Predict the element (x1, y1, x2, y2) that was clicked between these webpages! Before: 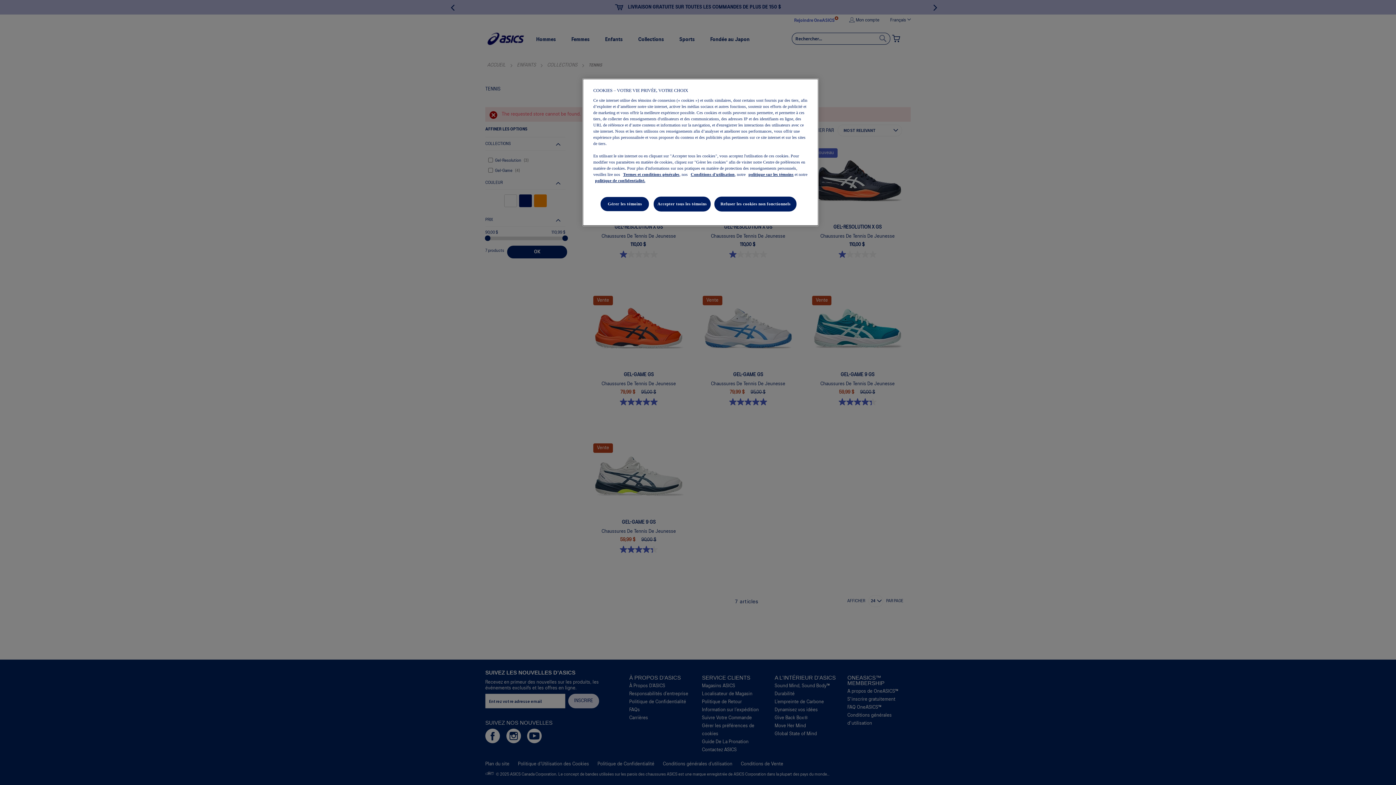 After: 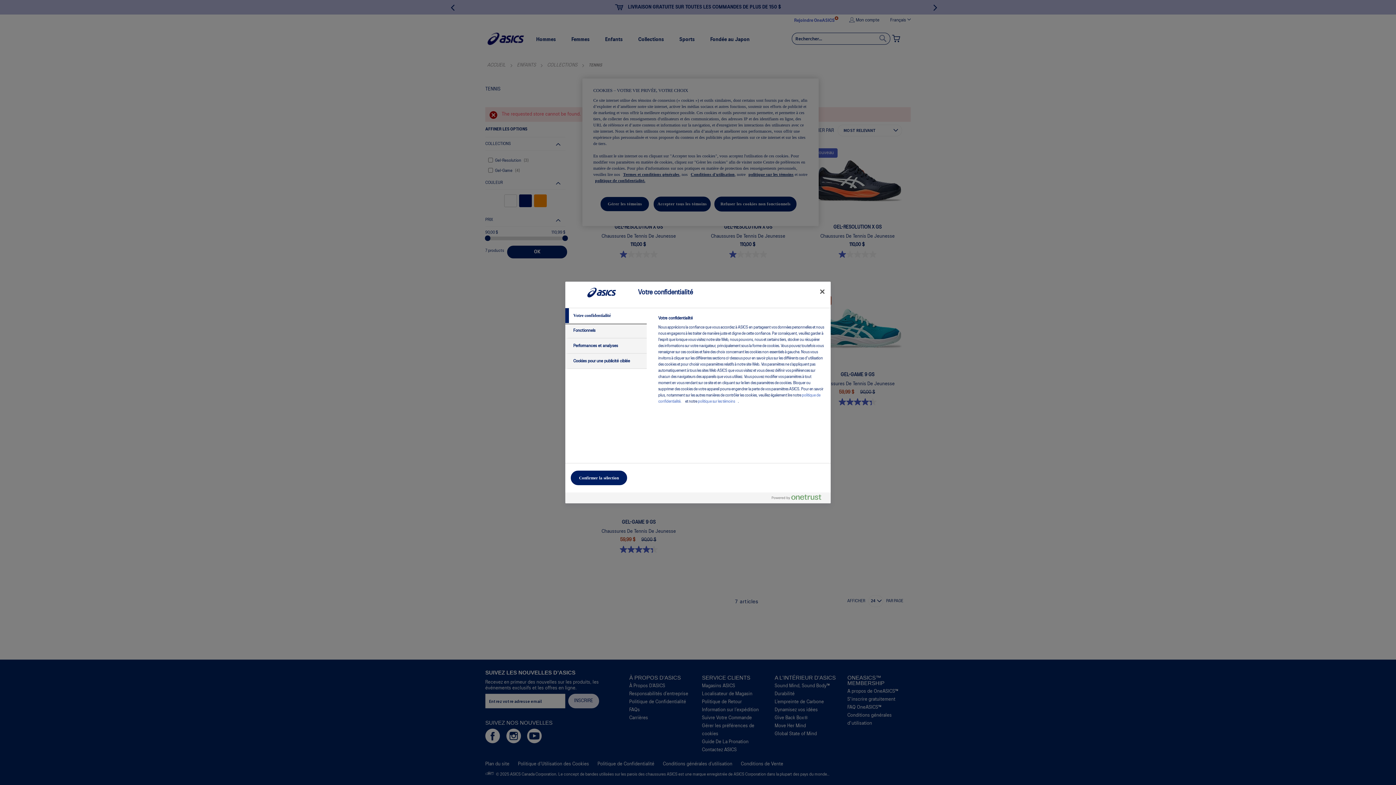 Action: label: Gérer les témoins bbox: (600, 196, 649, 211)